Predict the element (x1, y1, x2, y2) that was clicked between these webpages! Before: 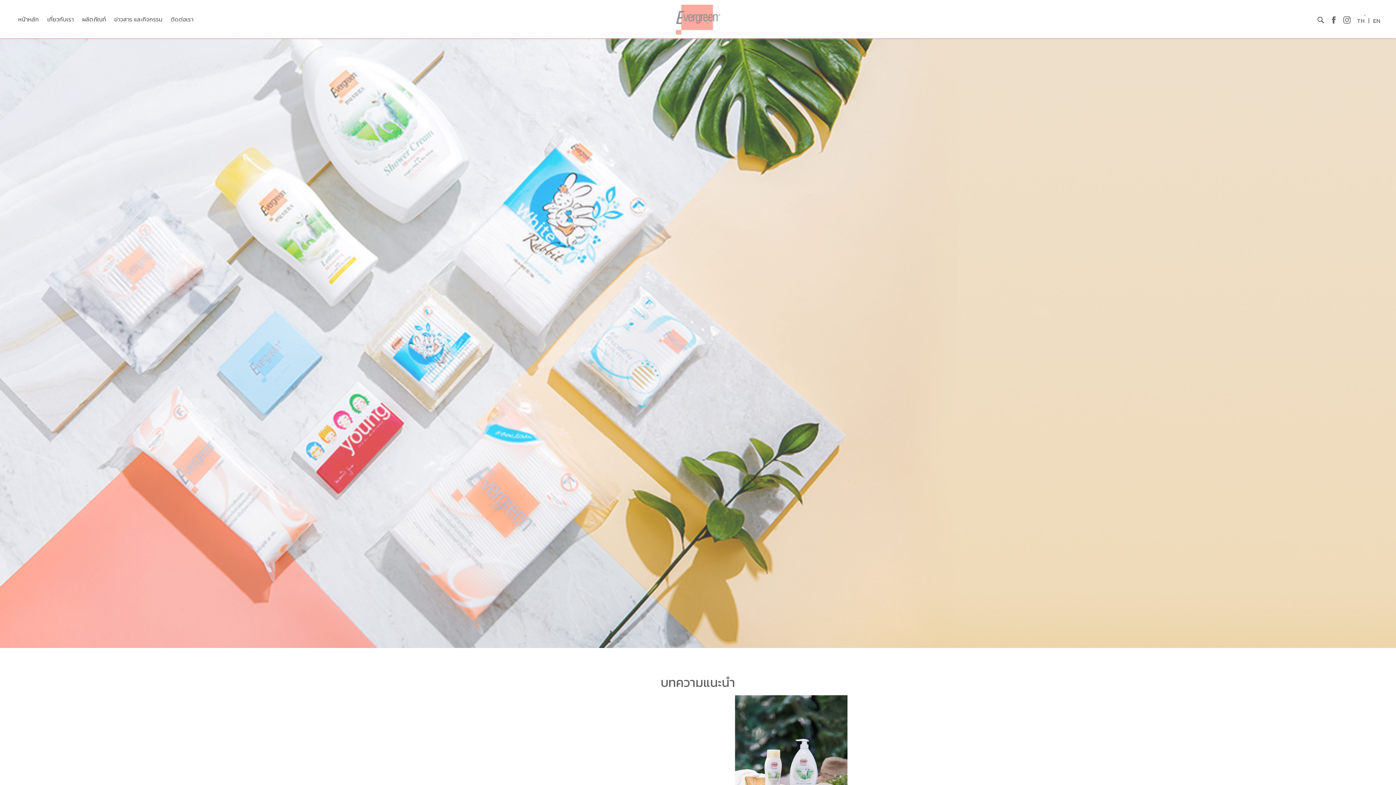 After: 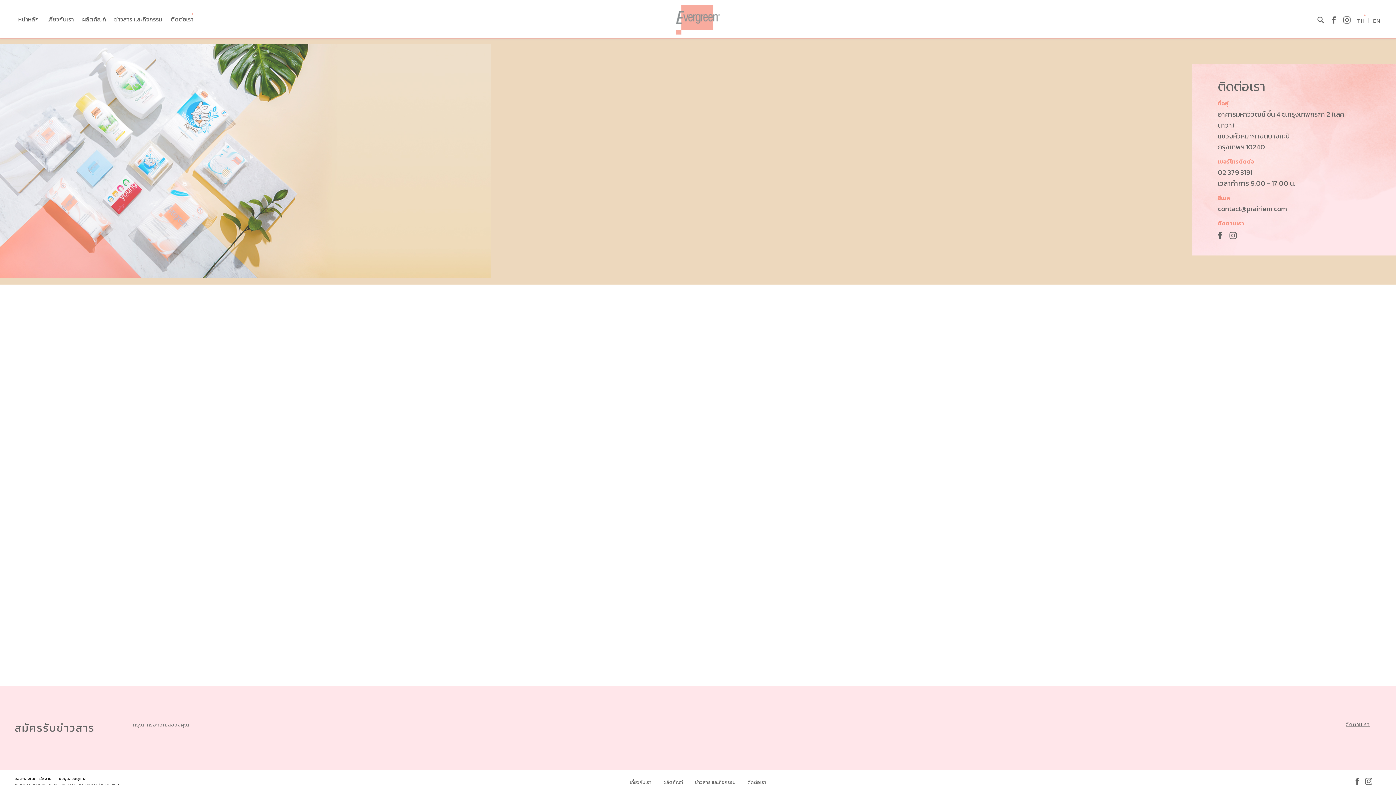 Action: label: ติดต่อเรา bbox: (170, 14, 193, 23)